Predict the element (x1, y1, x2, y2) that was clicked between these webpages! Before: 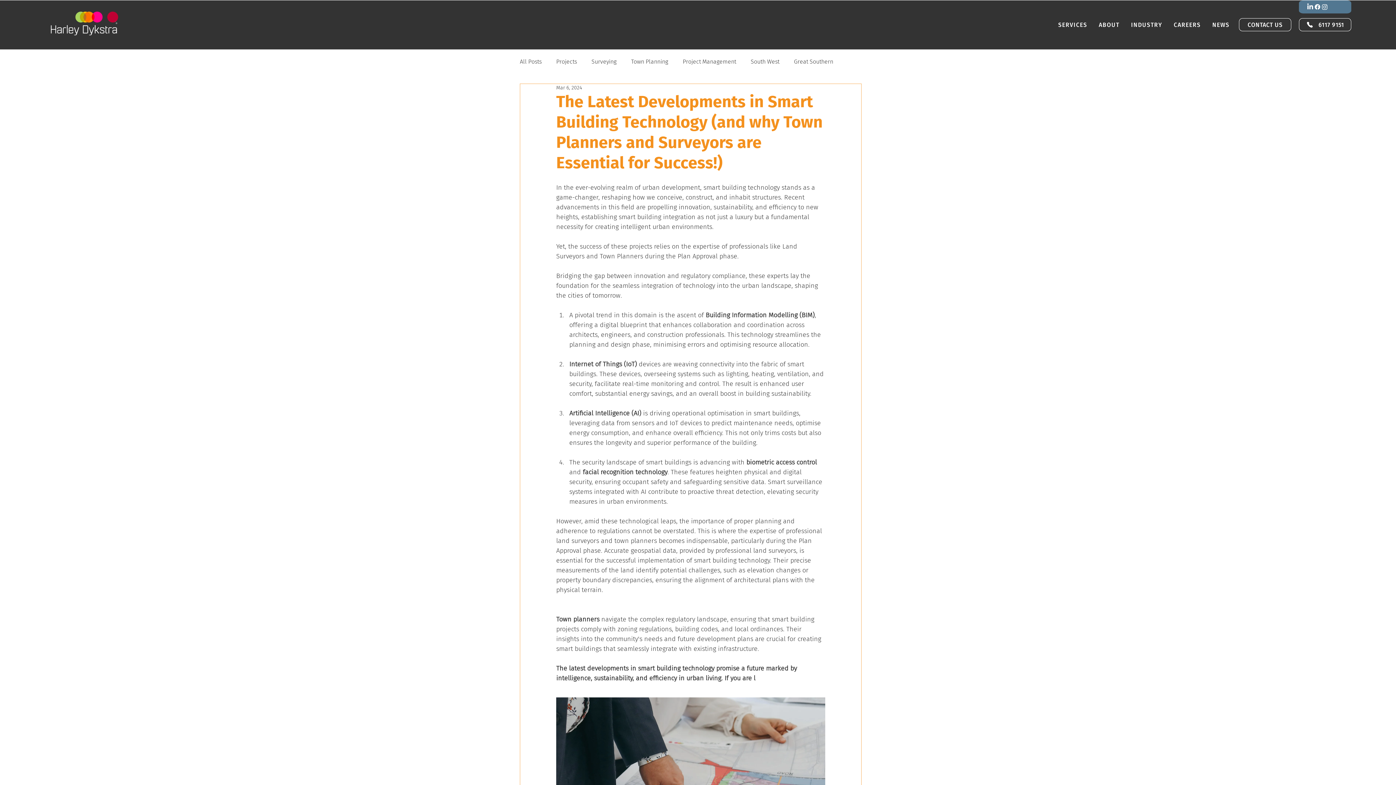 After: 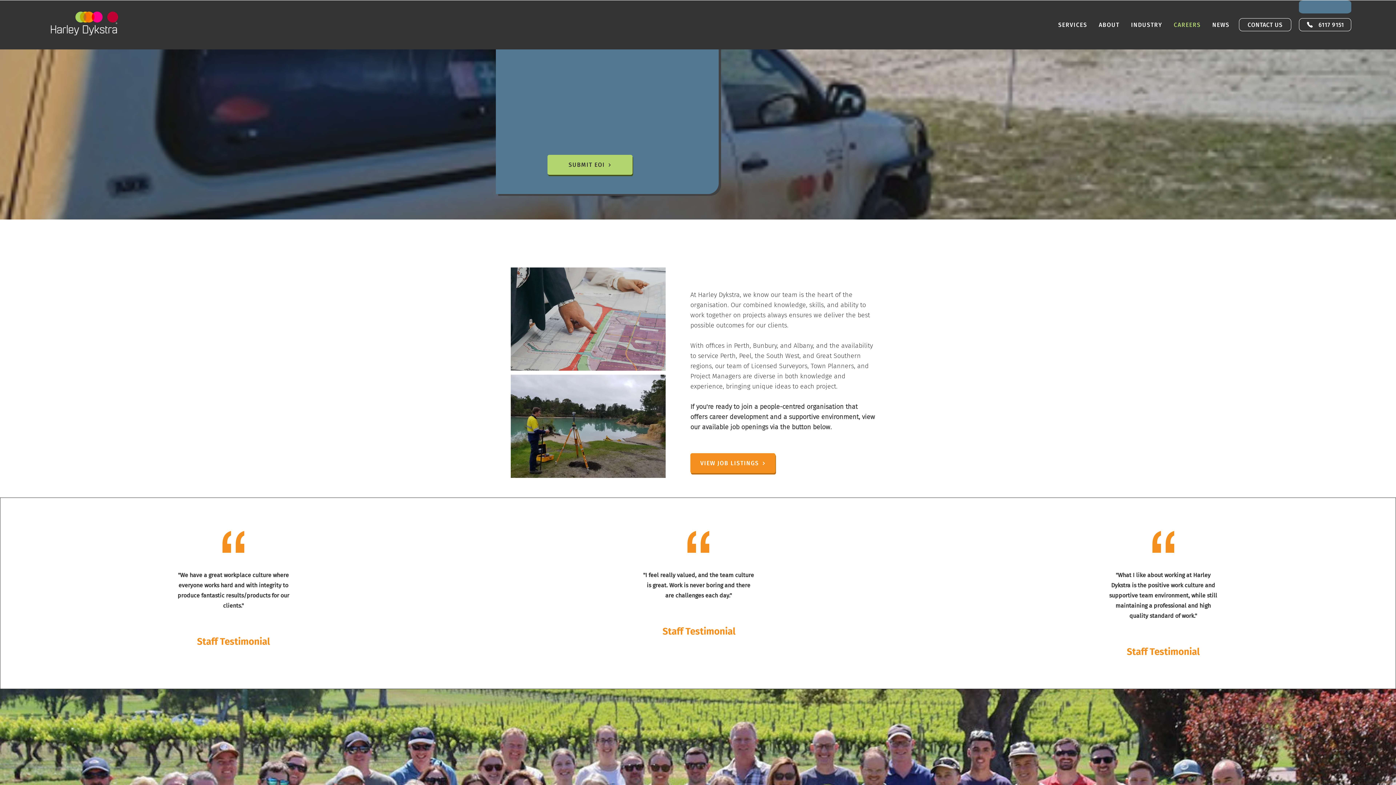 Action: bbox: (1169, 17, 1205, 32) label: CAREERS